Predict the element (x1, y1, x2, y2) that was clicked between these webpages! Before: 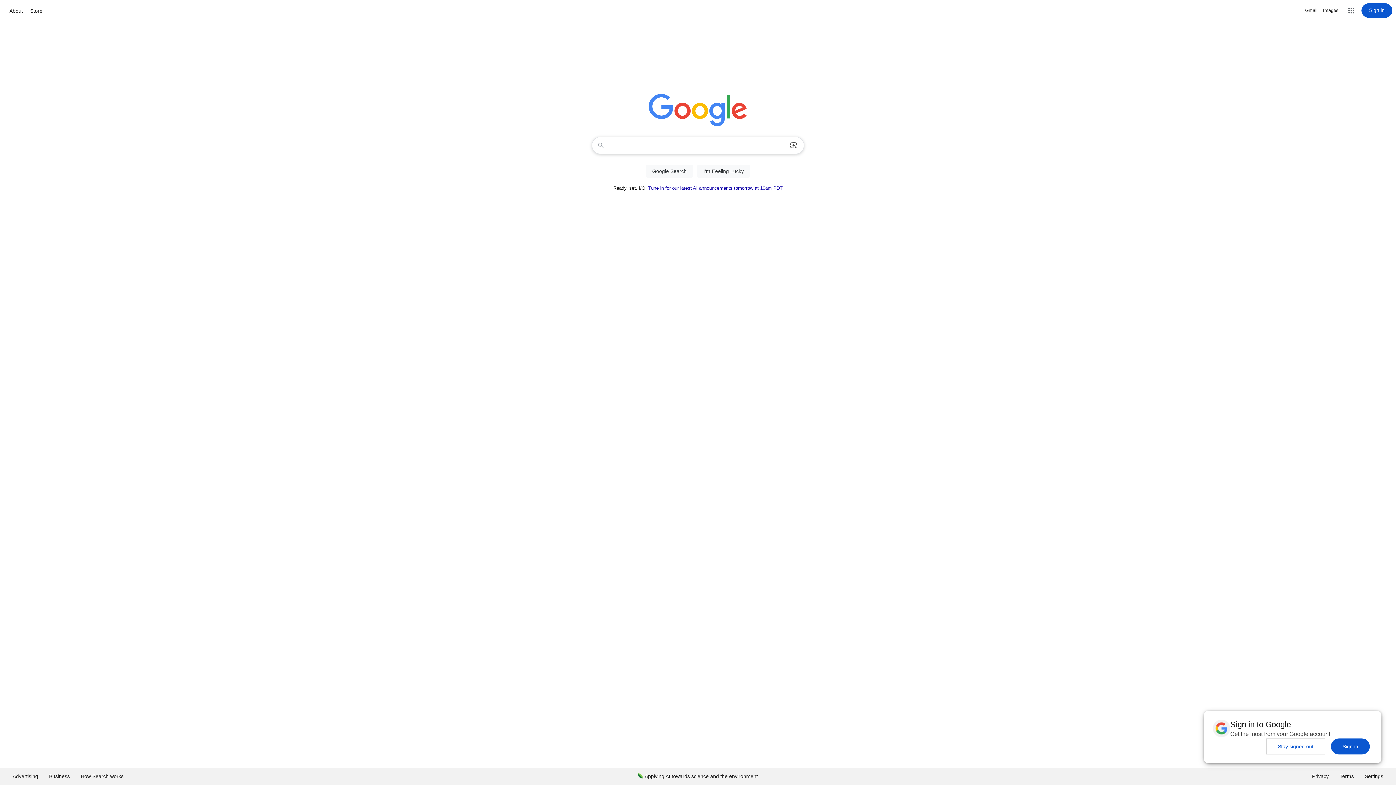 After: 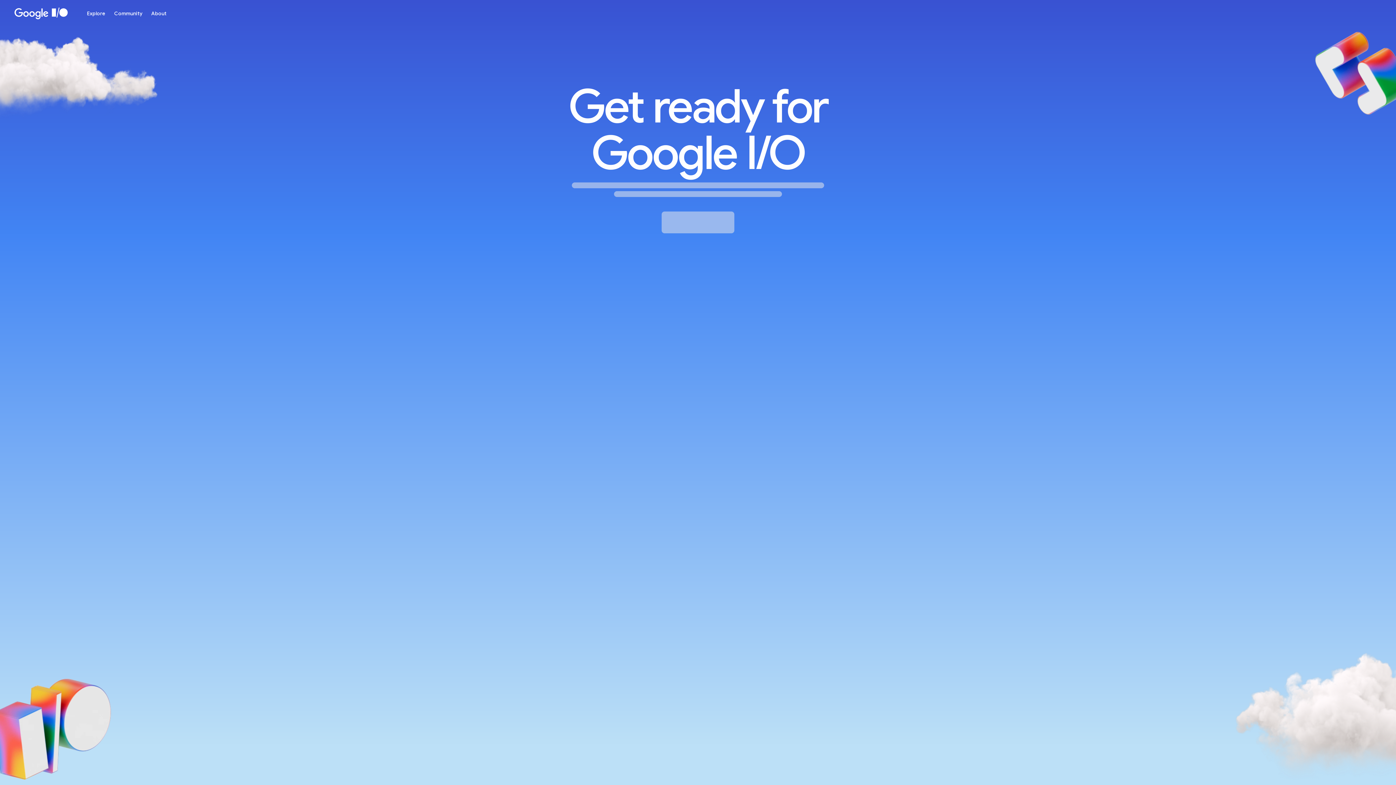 Action: label: Tune in for our latest AI announcements tomorrow at 10am PDT bbox: (648, 185, 782, 190)